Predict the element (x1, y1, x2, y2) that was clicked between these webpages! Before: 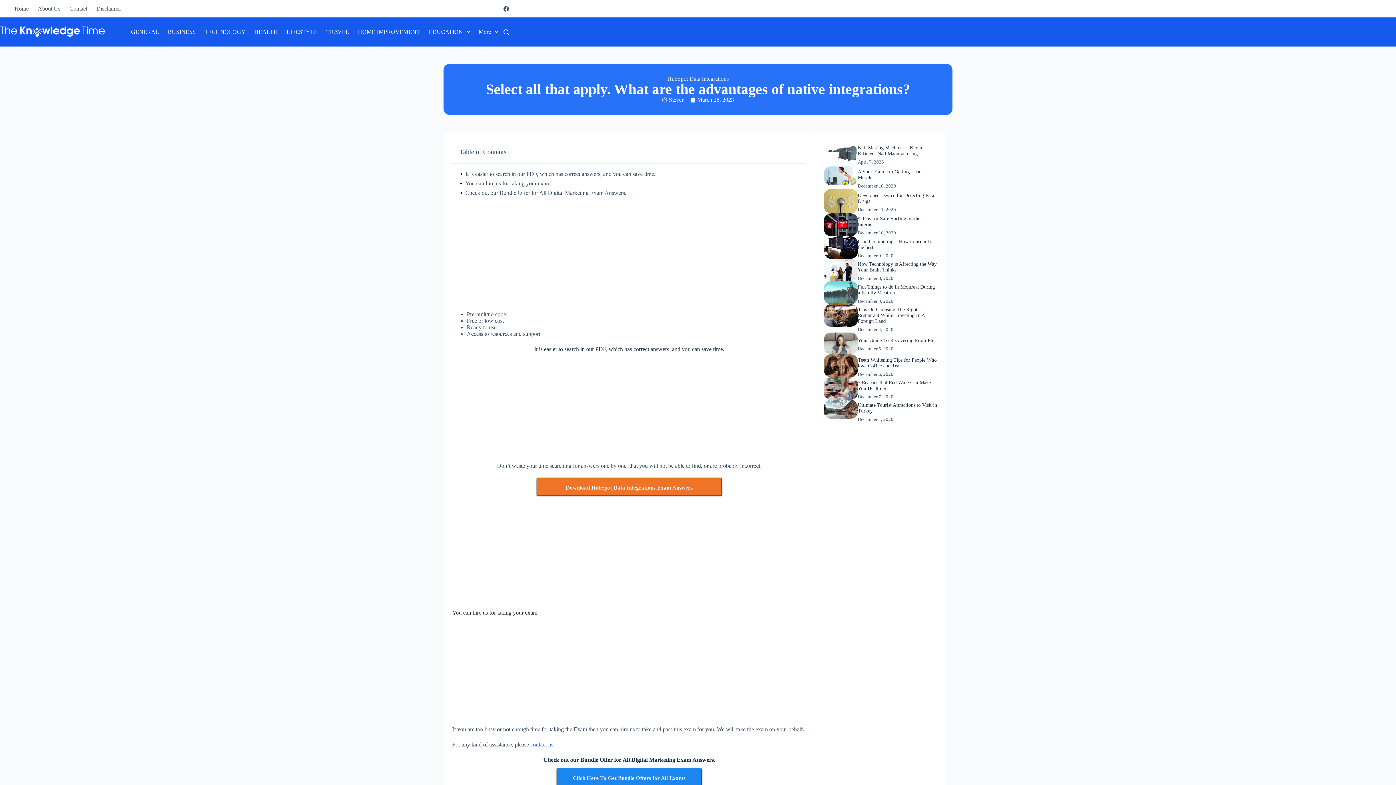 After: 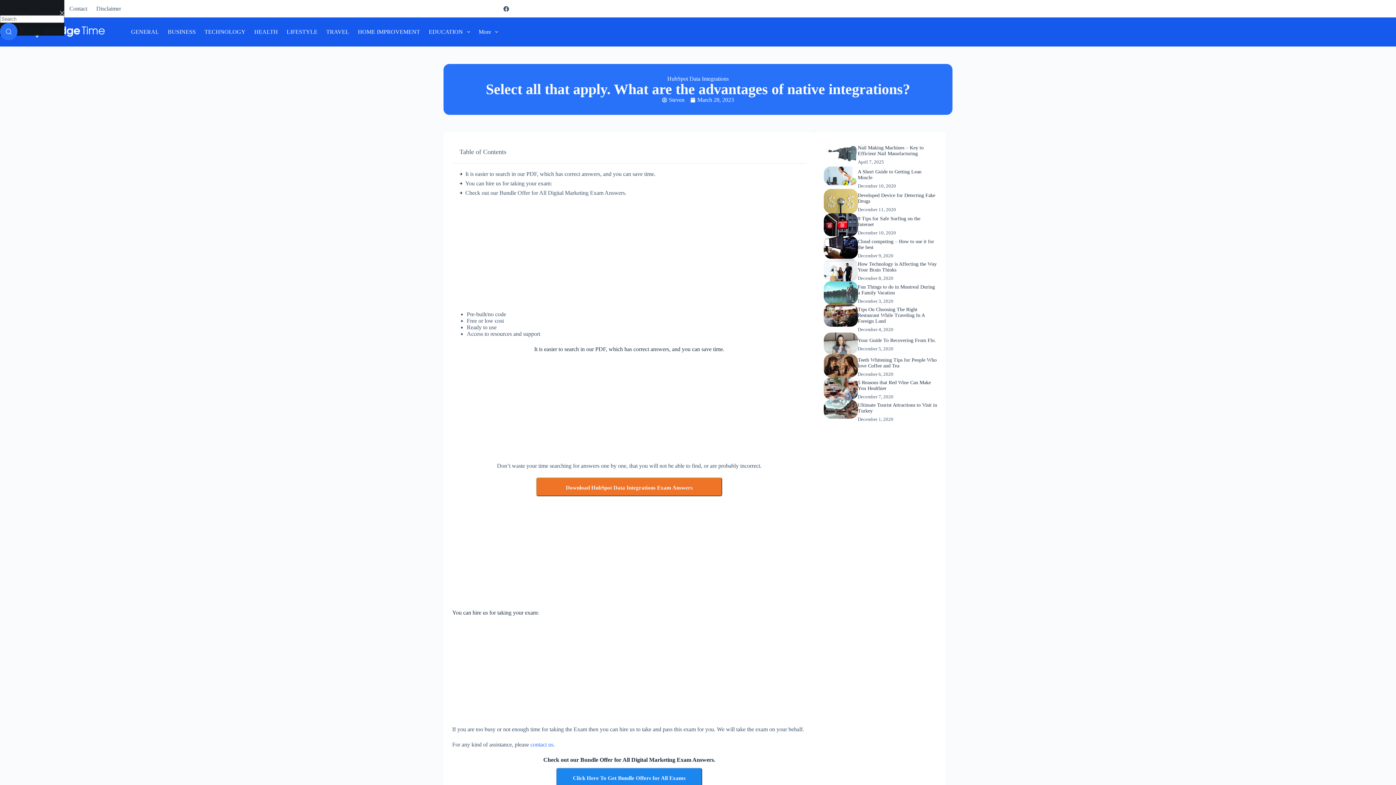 Action: label: Search bbox: (503, 29, 509, 34)